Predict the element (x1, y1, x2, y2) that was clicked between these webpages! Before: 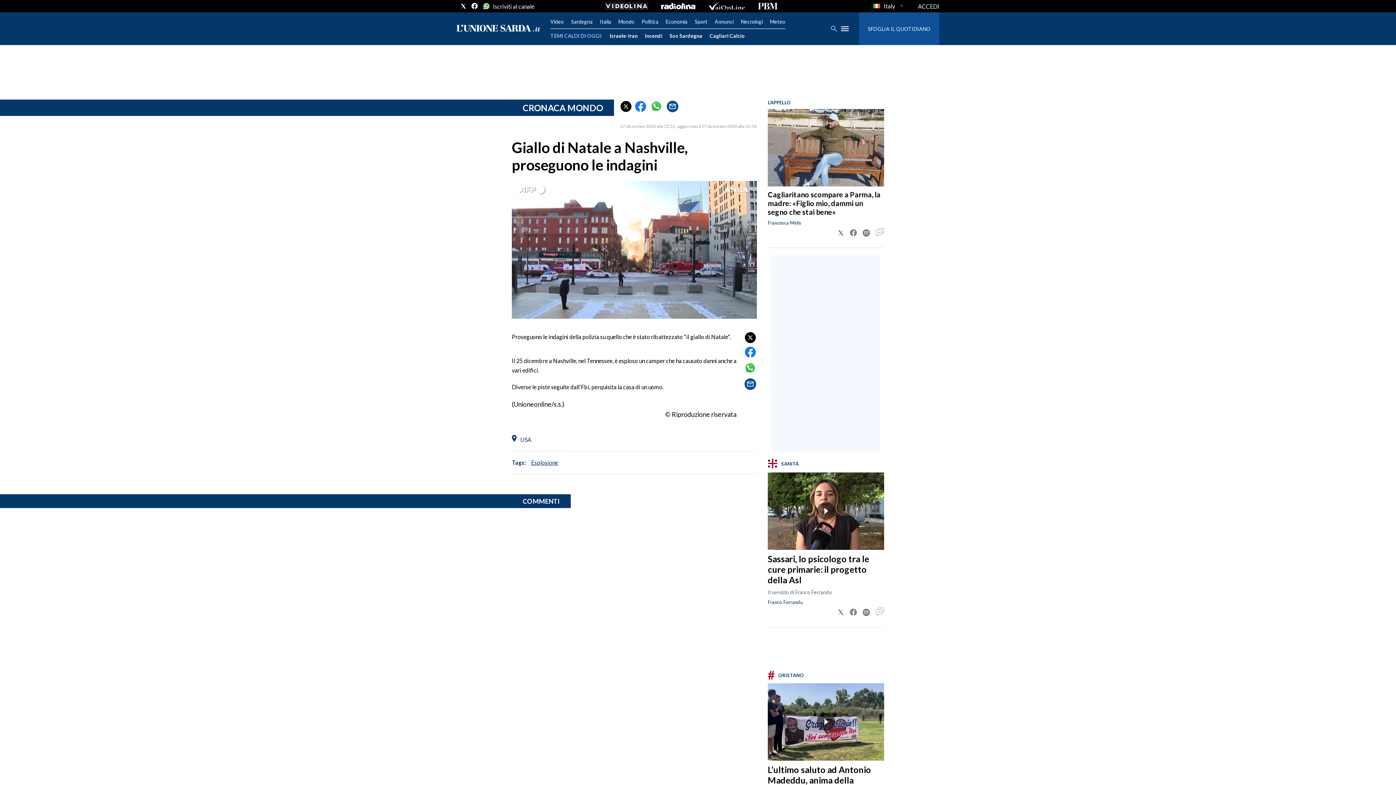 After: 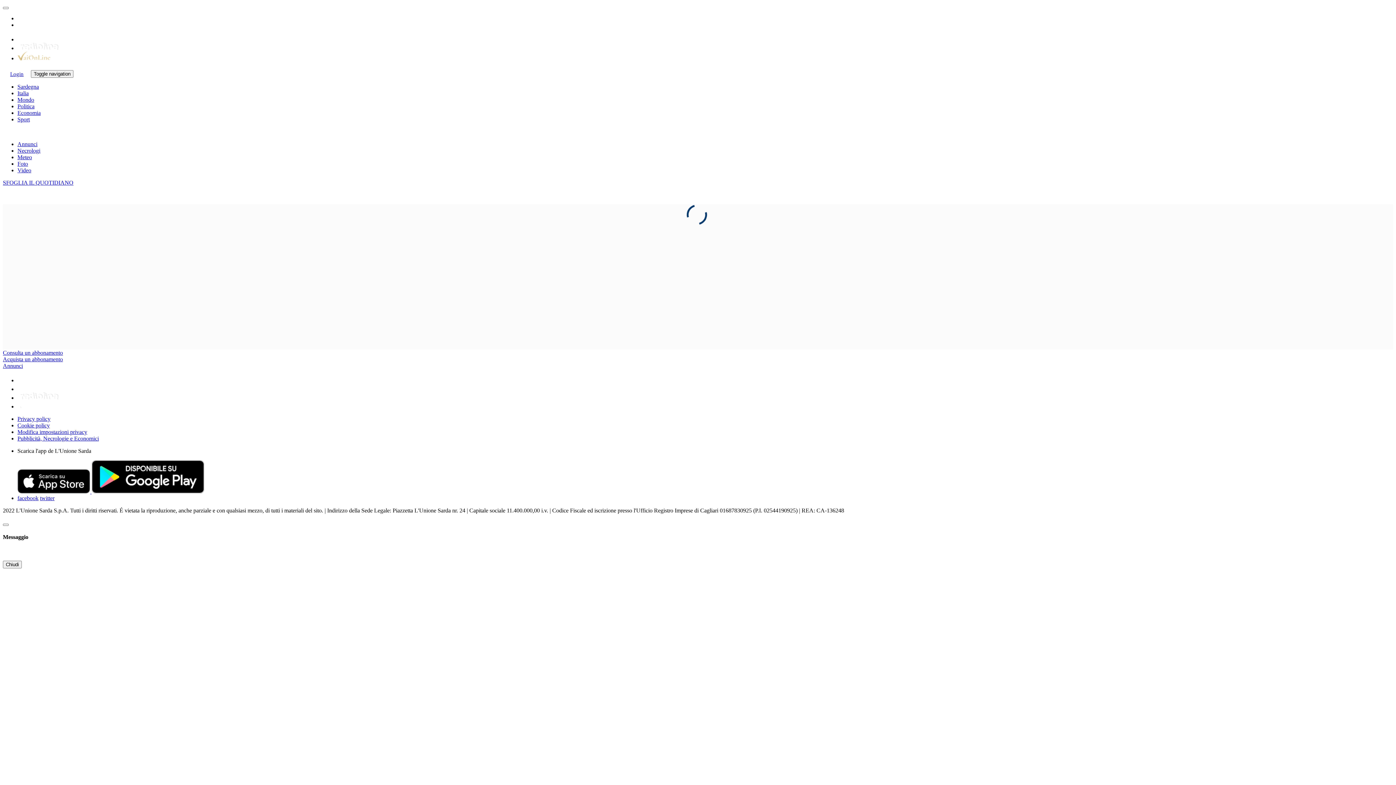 Action: bbox: (741, 18, 762, 24) label: Necrologi